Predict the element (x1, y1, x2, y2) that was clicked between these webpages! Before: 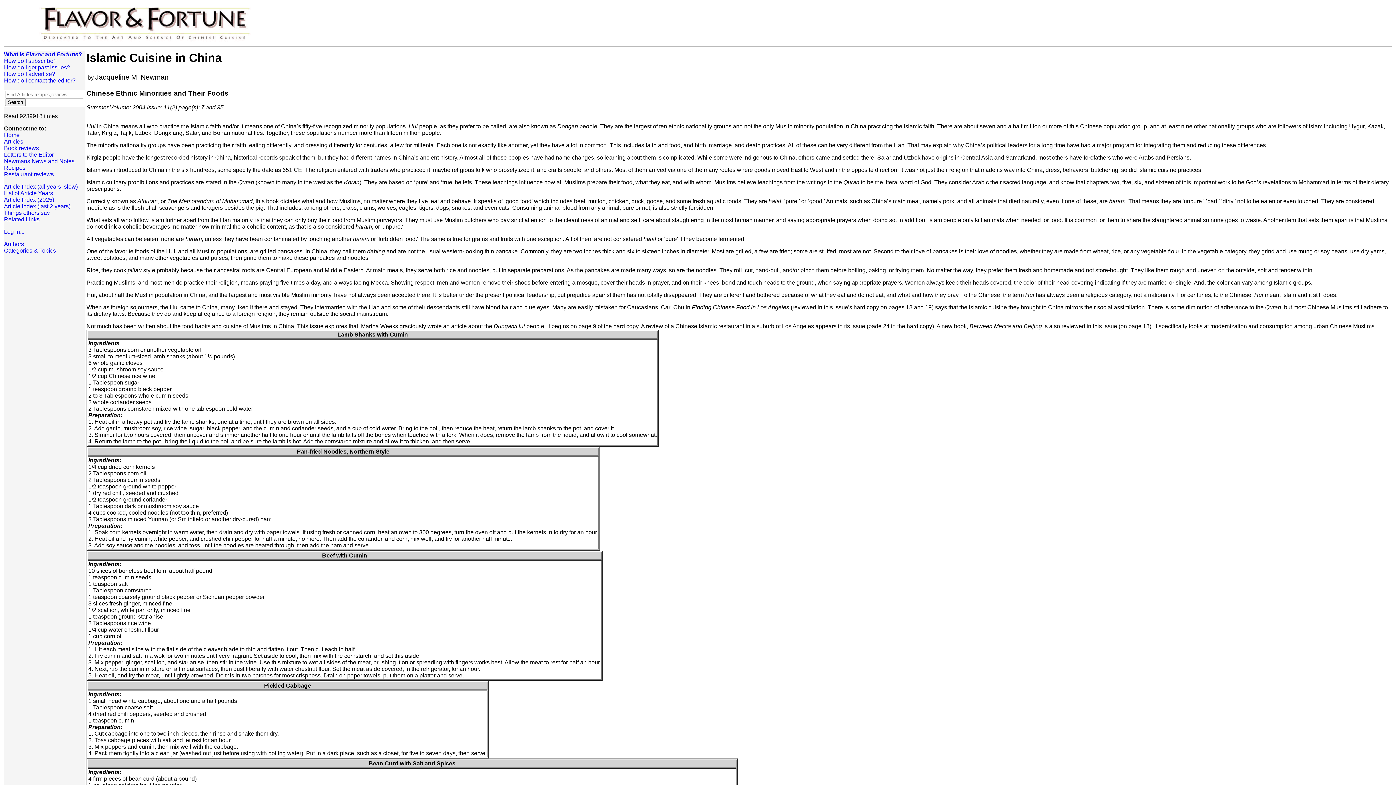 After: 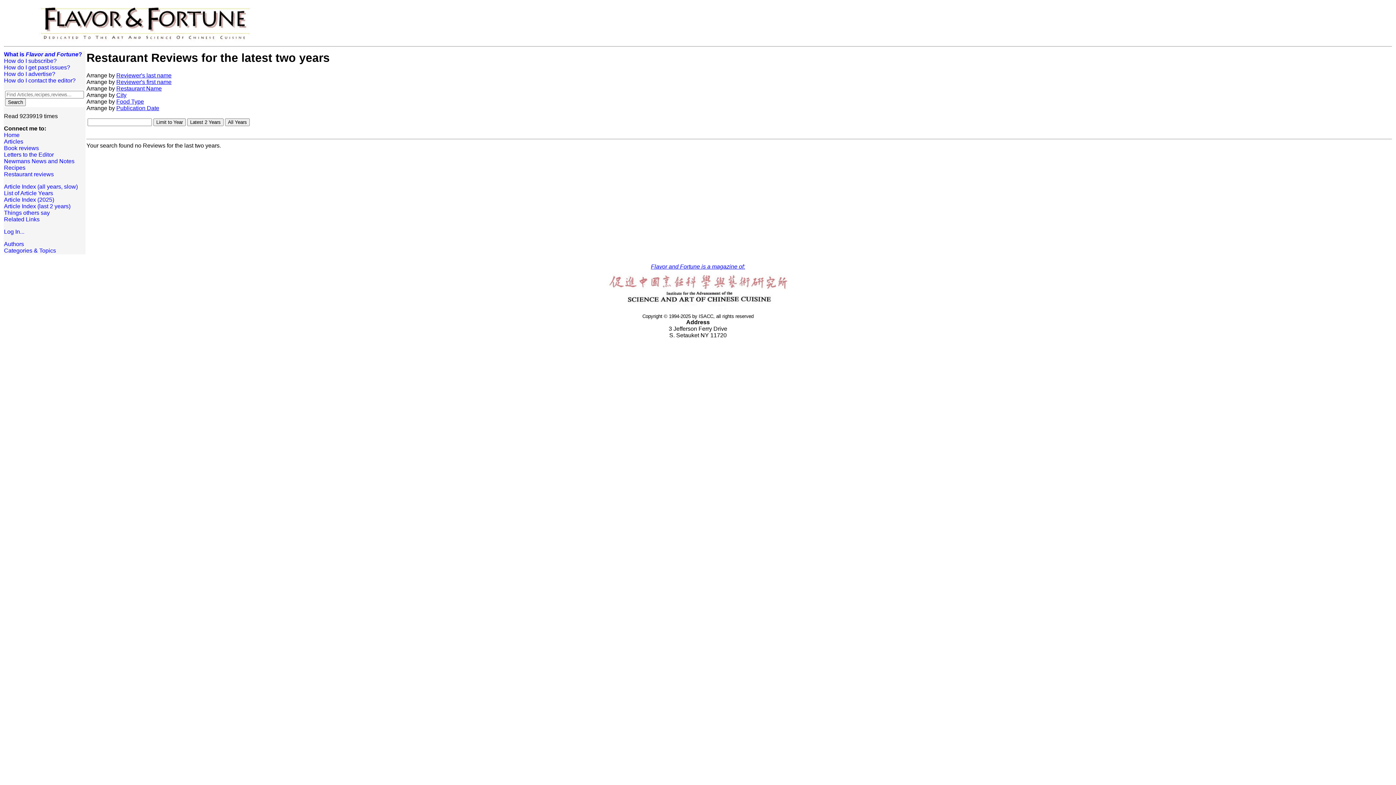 Action: bbox: (4, 171, 53, 177) label: Restaurant reviews